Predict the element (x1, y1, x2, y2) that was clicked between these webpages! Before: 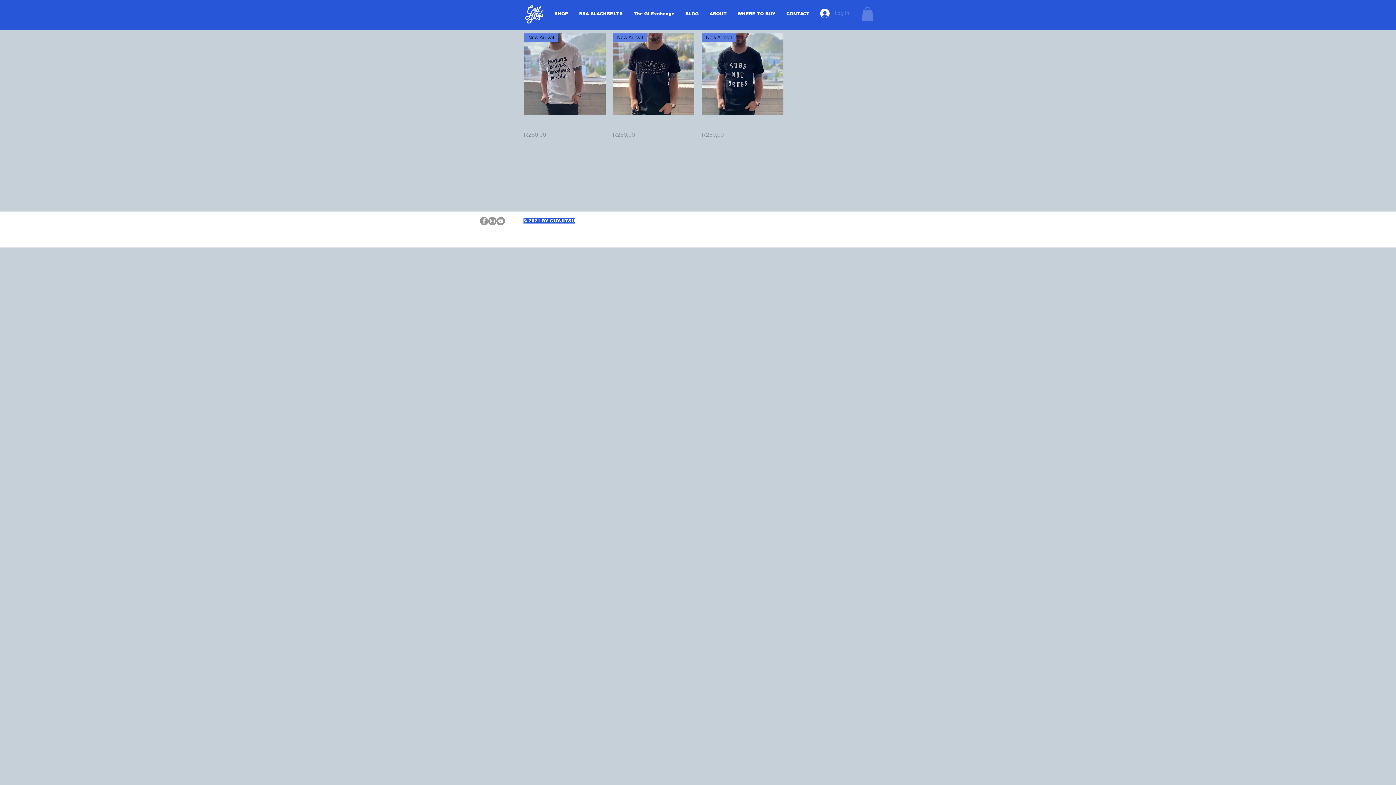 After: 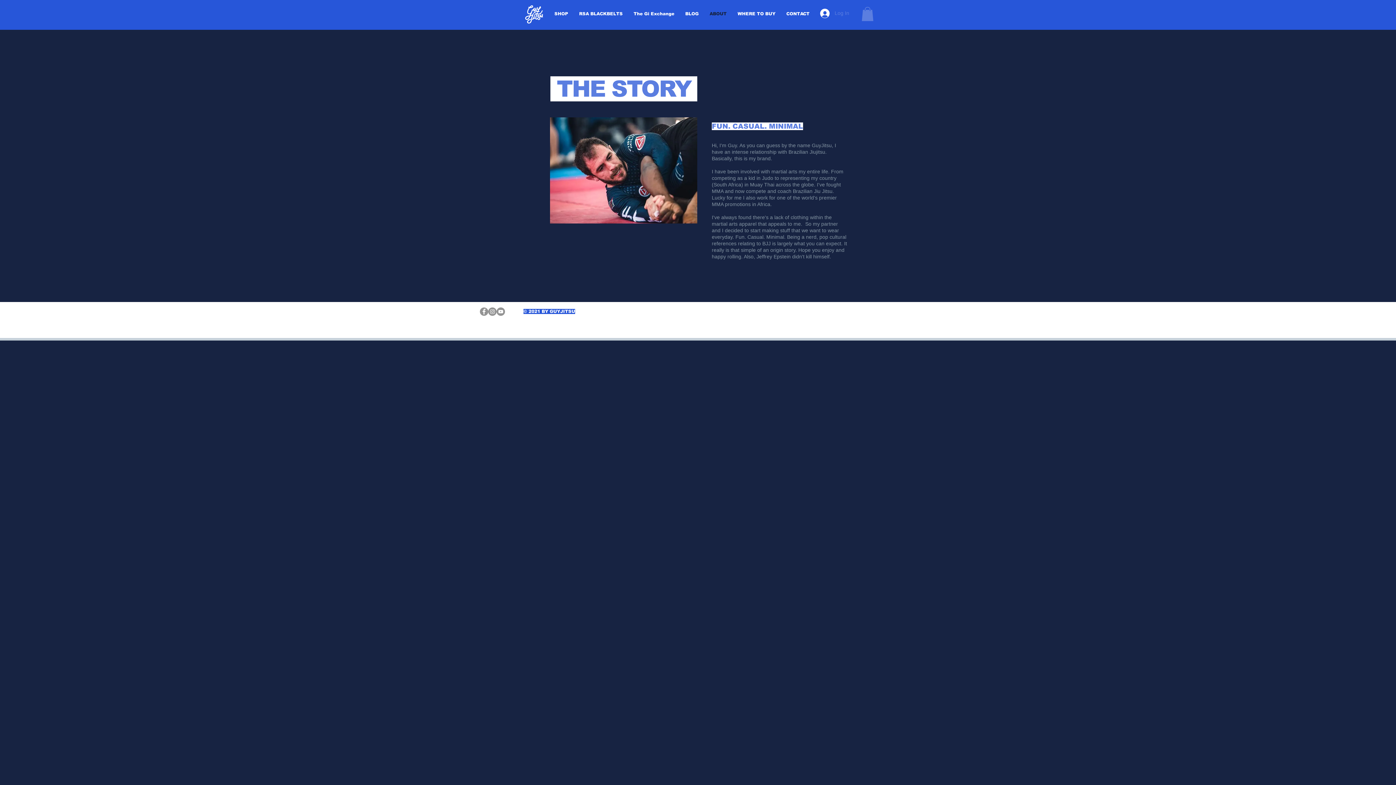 Action: bbox: (704, 8, 732, 19) label: ABOUT